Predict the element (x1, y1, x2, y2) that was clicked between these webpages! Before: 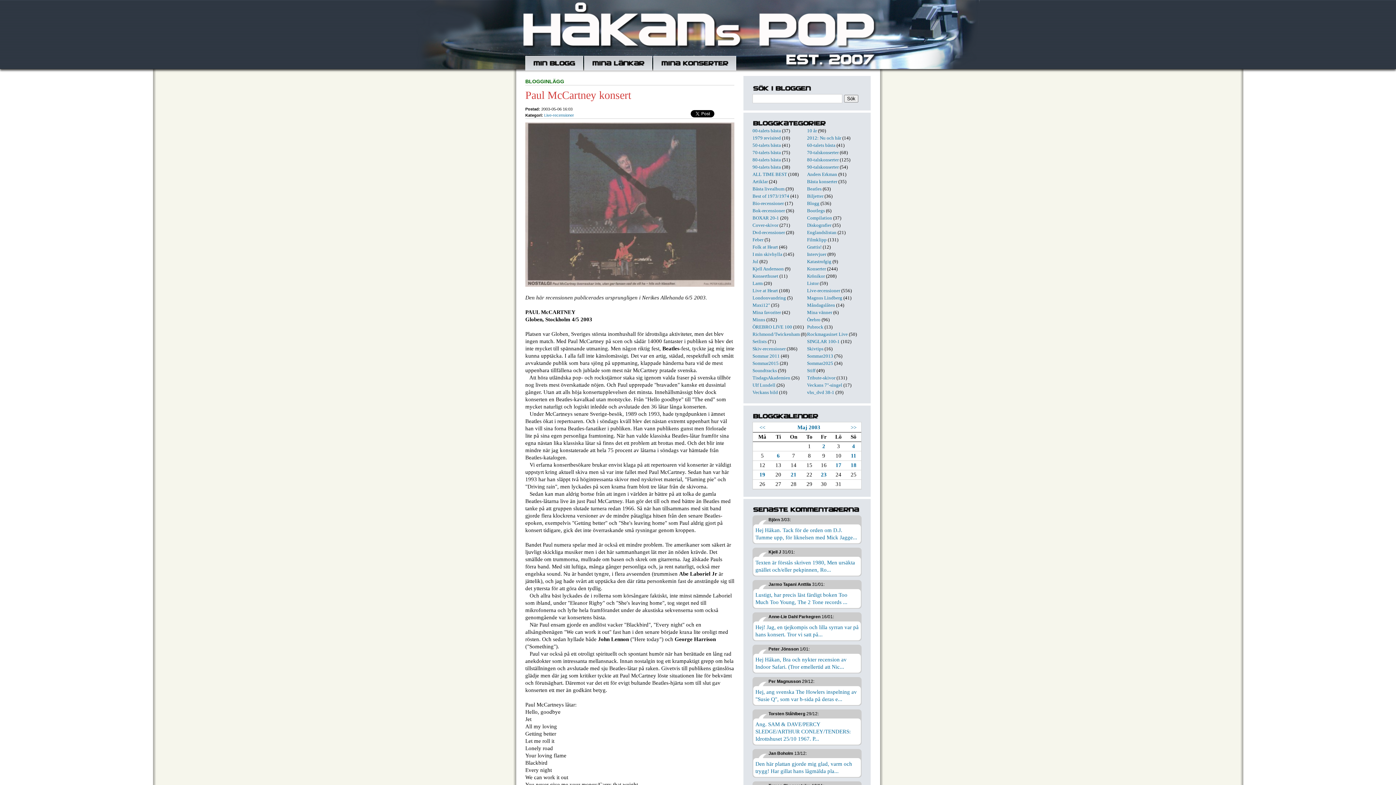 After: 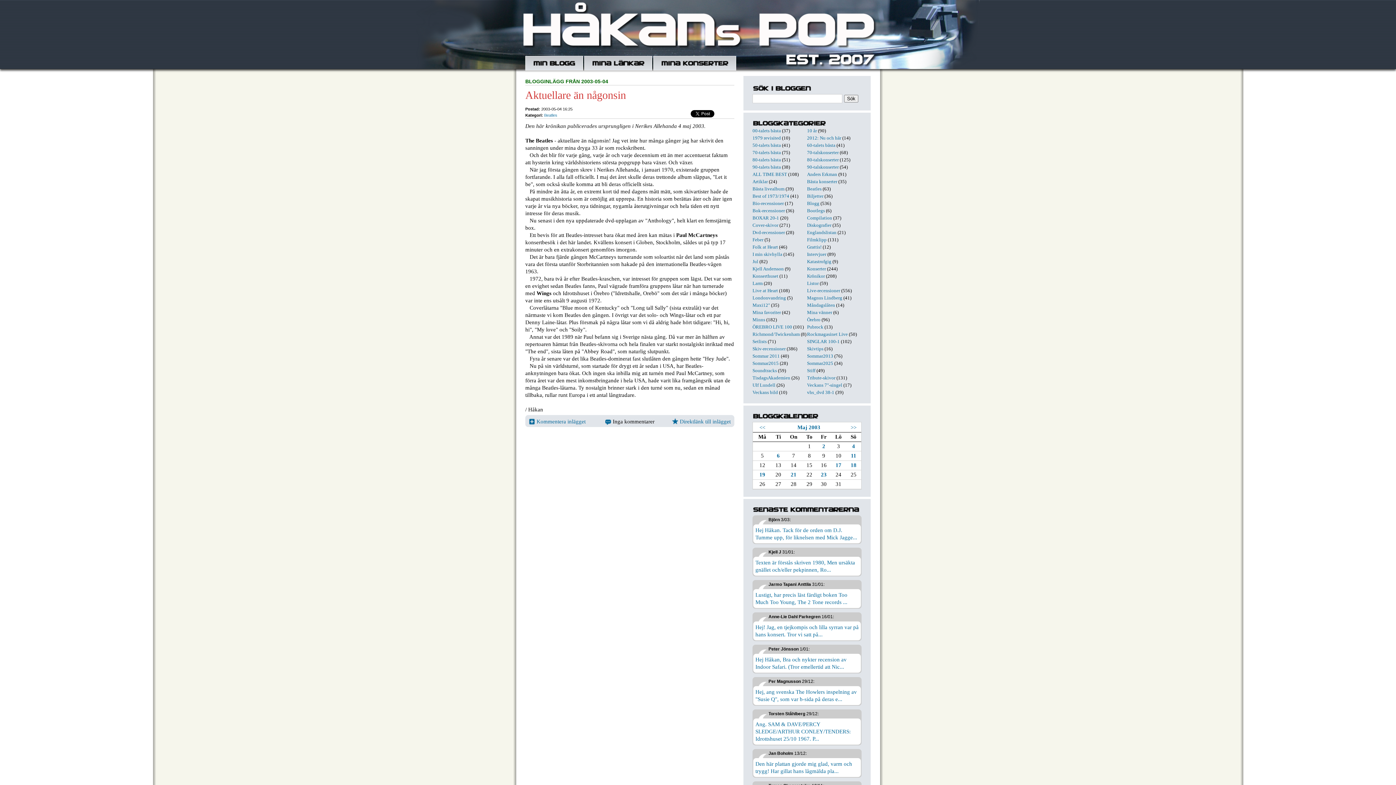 Action: label: 4 bbox: (852, 443, 855, 449)